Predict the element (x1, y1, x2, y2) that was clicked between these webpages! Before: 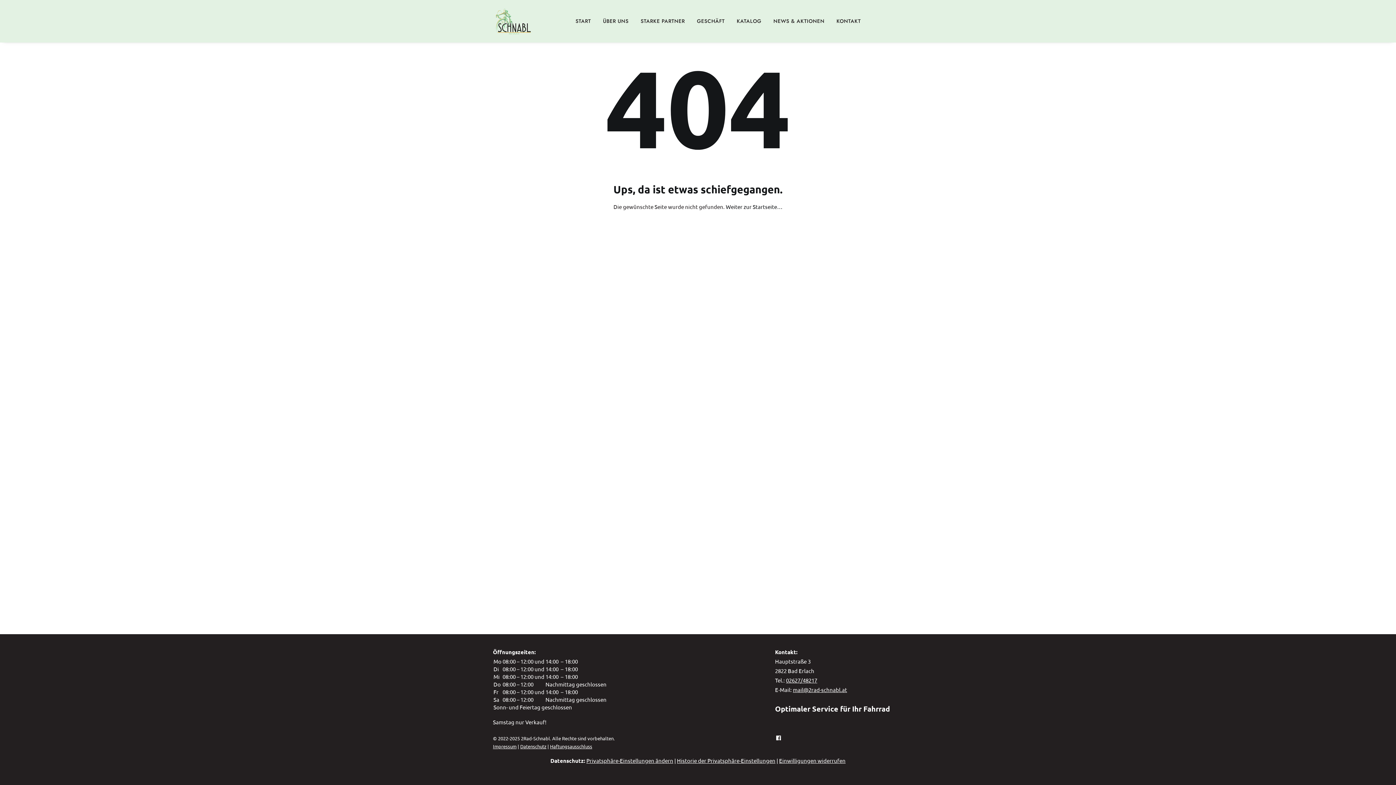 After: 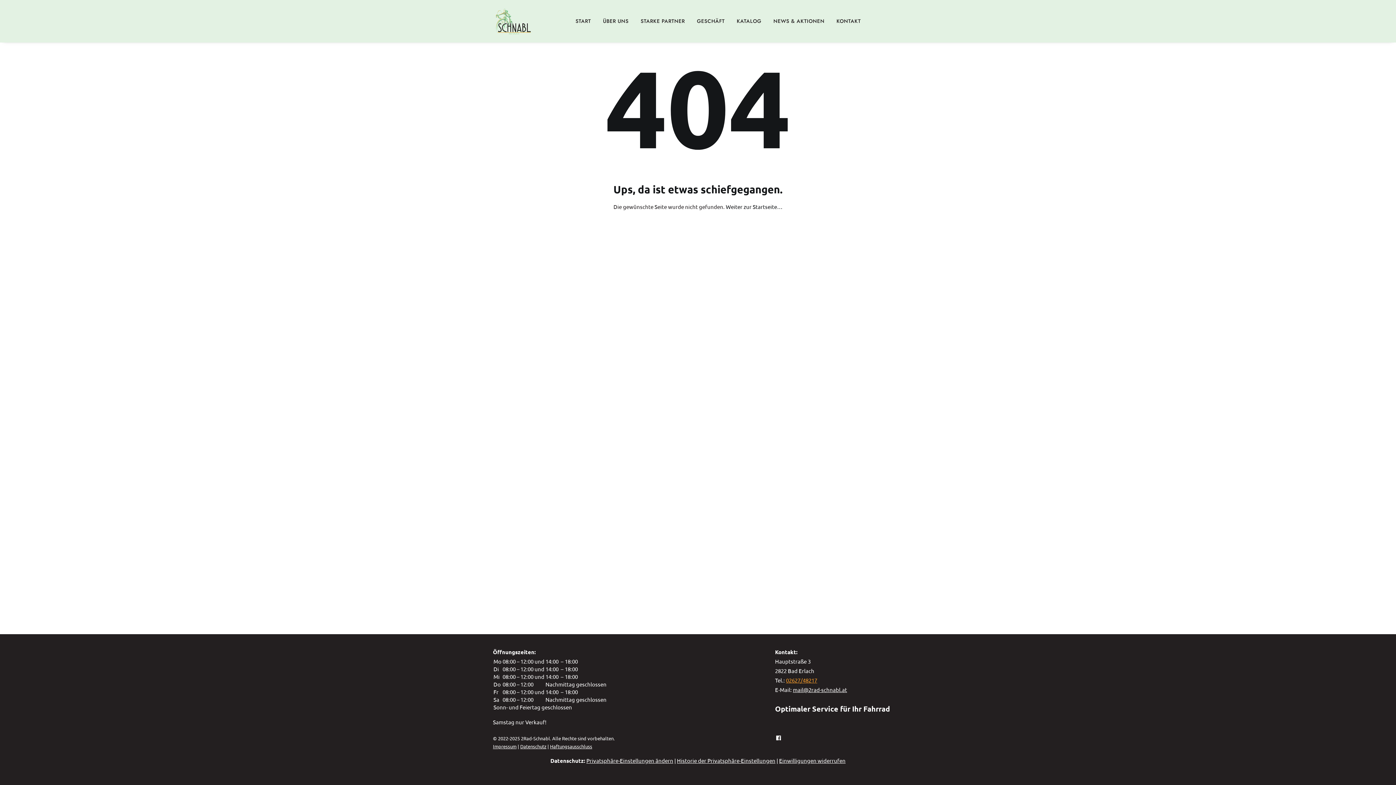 Action: bbox: (786, 677, 817, 684) label: 02627/48217